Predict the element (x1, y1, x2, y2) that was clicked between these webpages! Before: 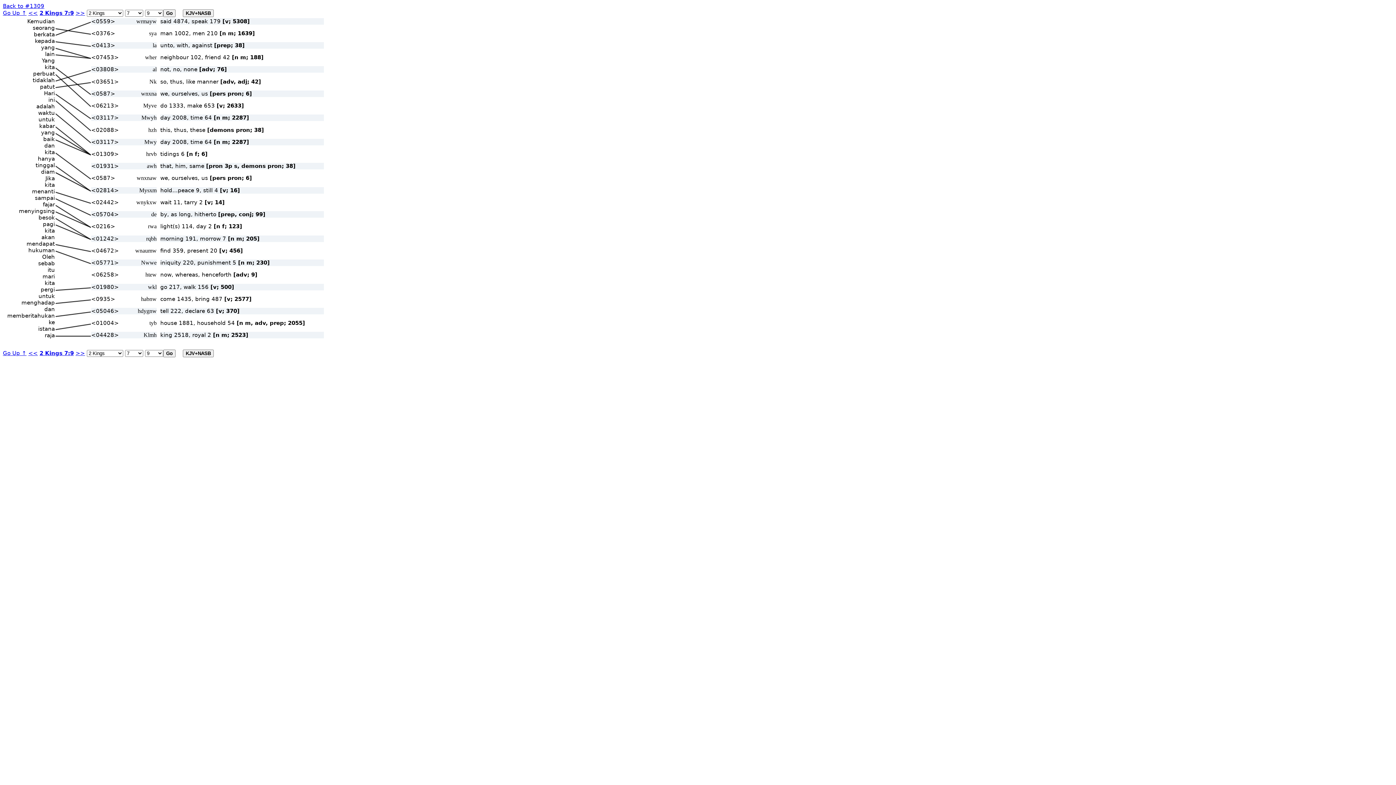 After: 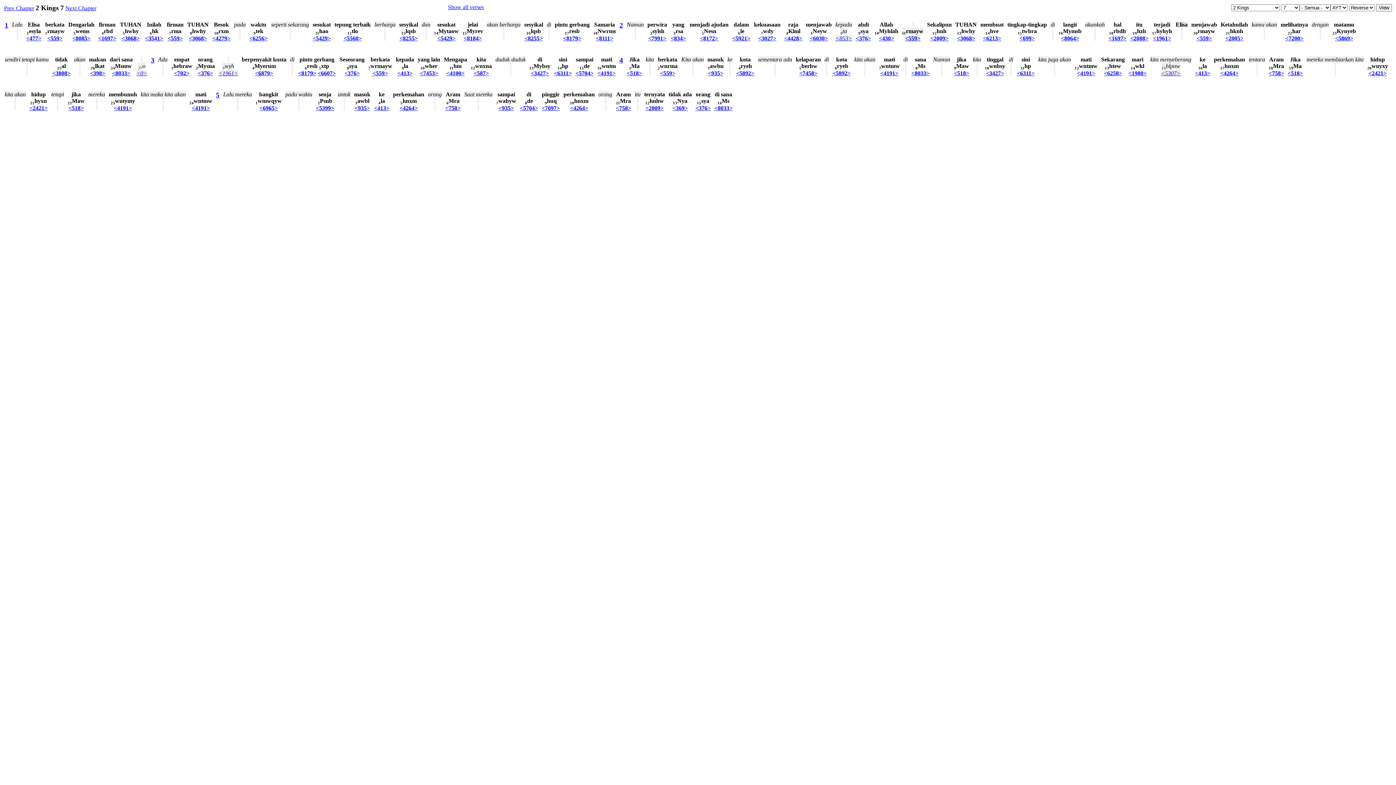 Action: label: Go Up ↑ bbox: (2, 350, 26, 356)